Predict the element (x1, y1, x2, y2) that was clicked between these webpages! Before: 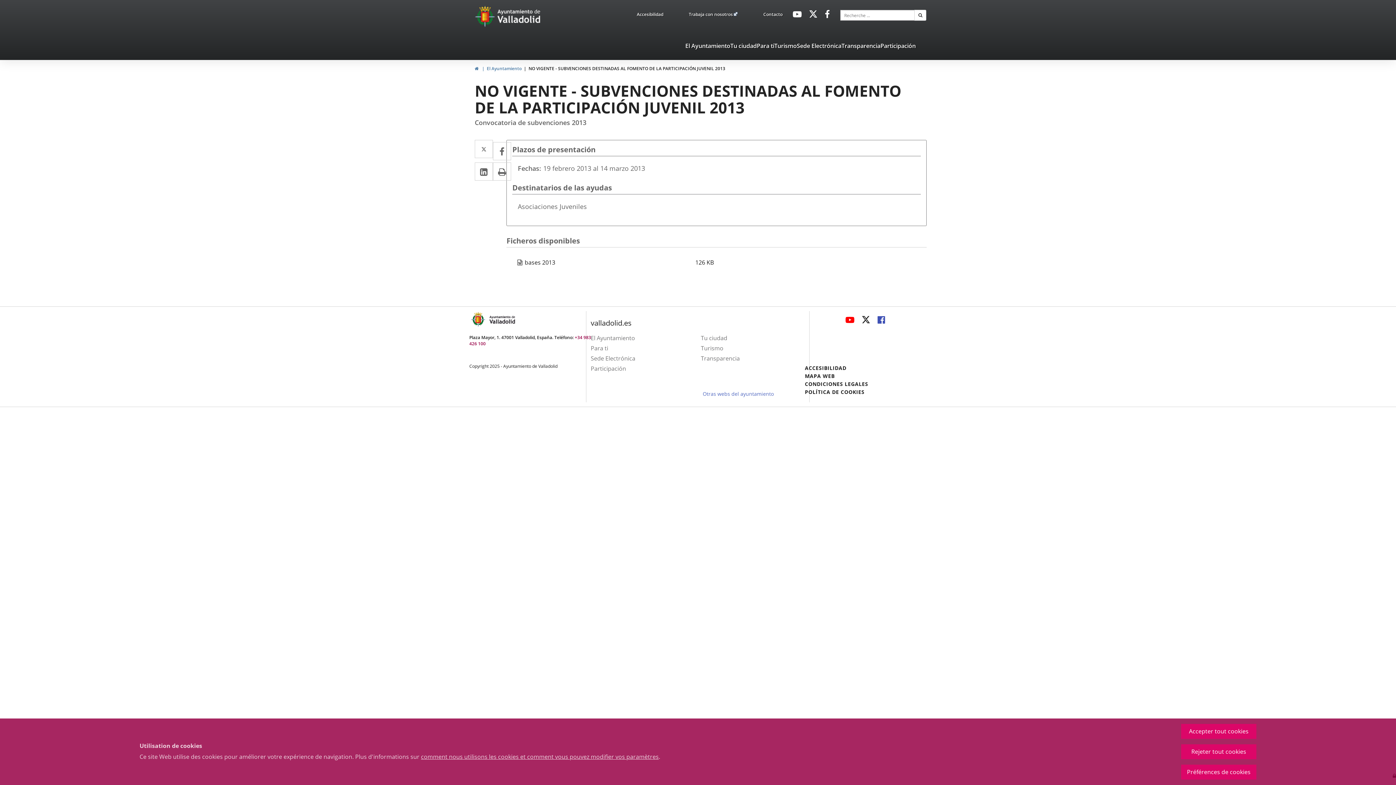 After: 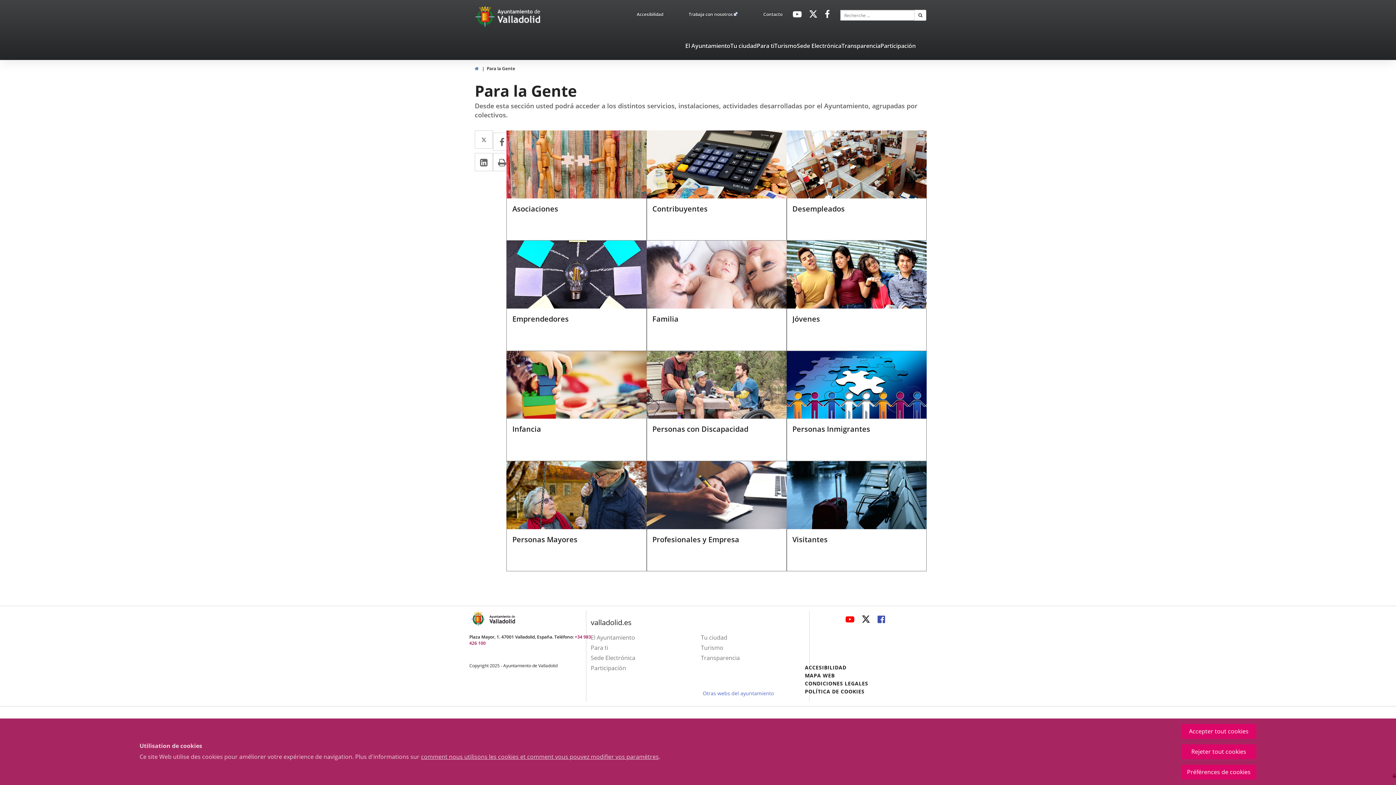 Action: bbox: (590, 344, 608, 352) label: Para ti